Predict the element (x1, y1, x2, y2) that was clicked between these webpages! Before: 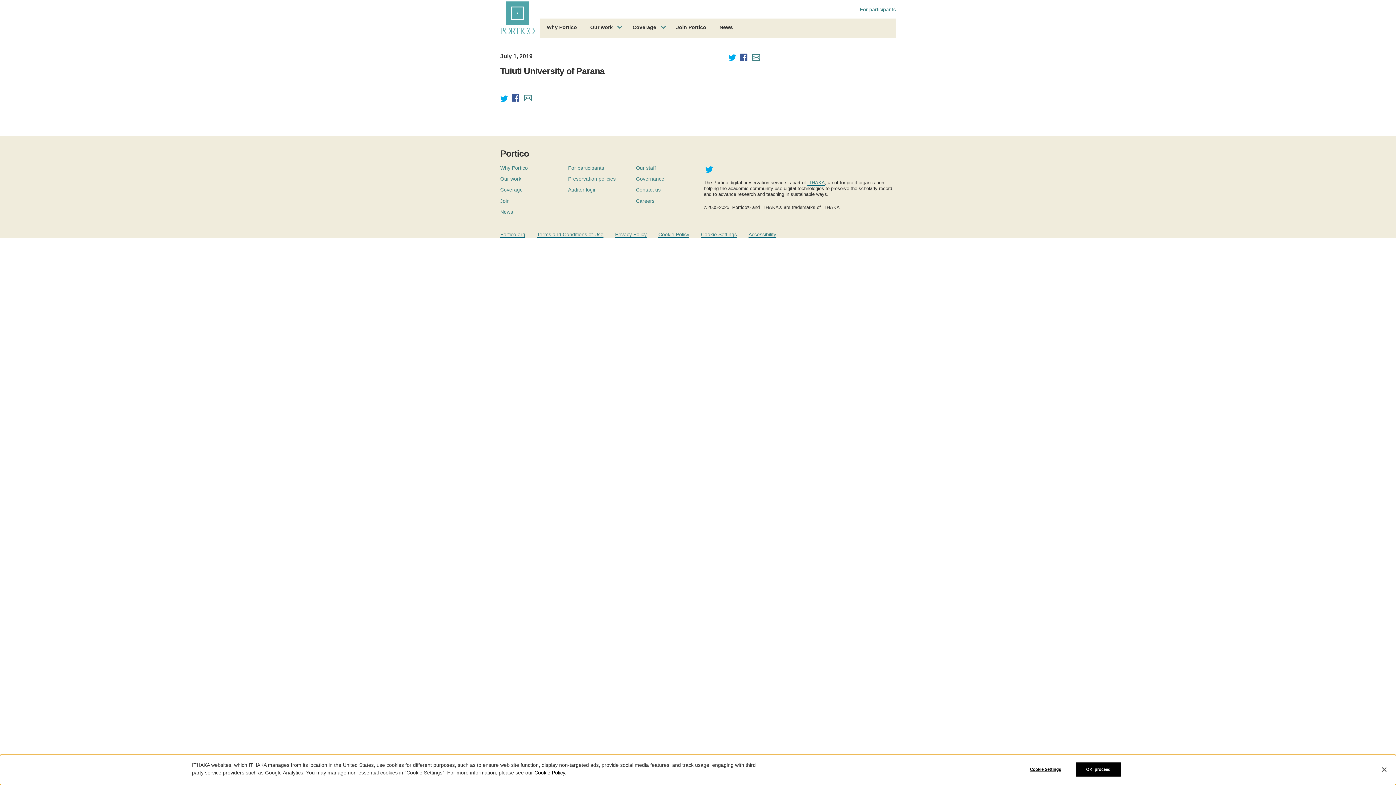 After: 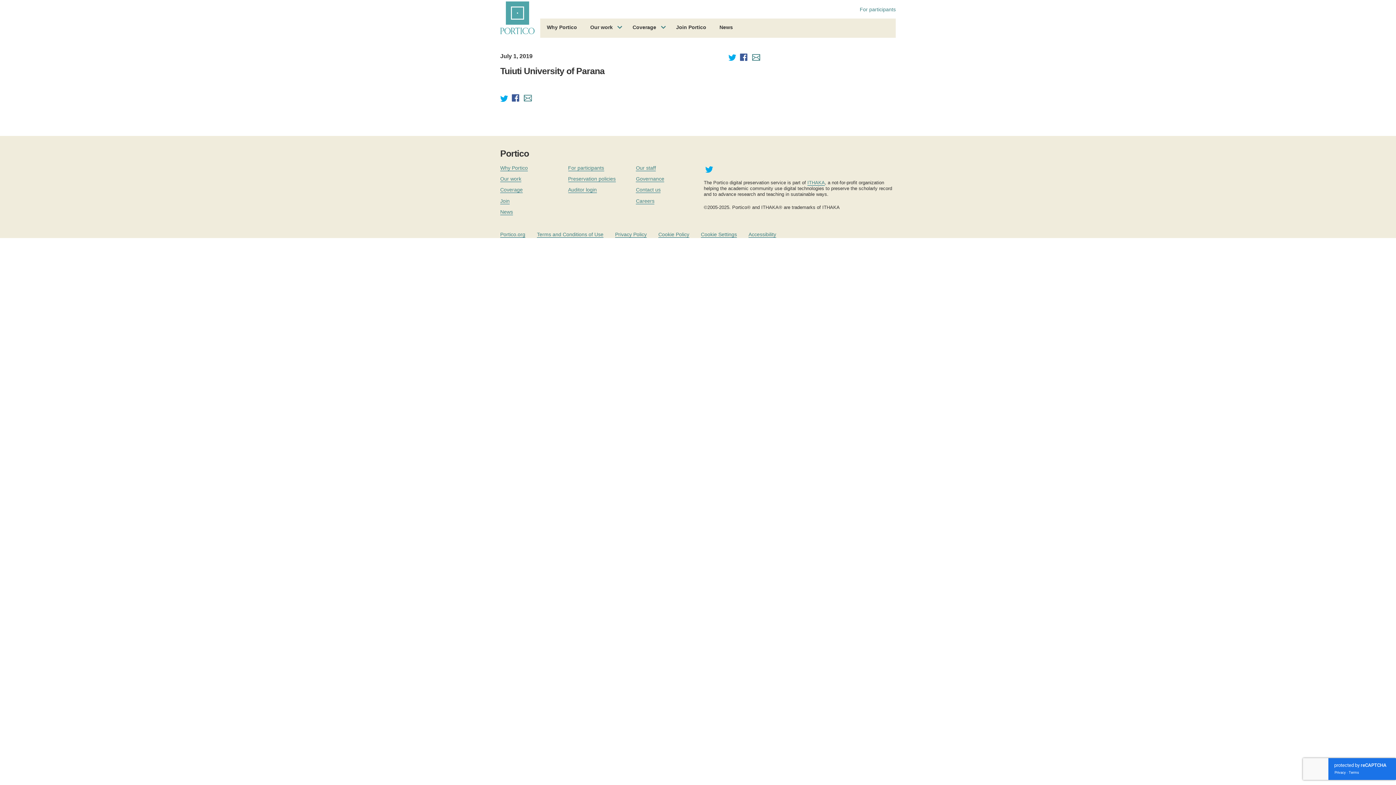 Action: label: Close bbox: (1376, 761, 1392, 777)